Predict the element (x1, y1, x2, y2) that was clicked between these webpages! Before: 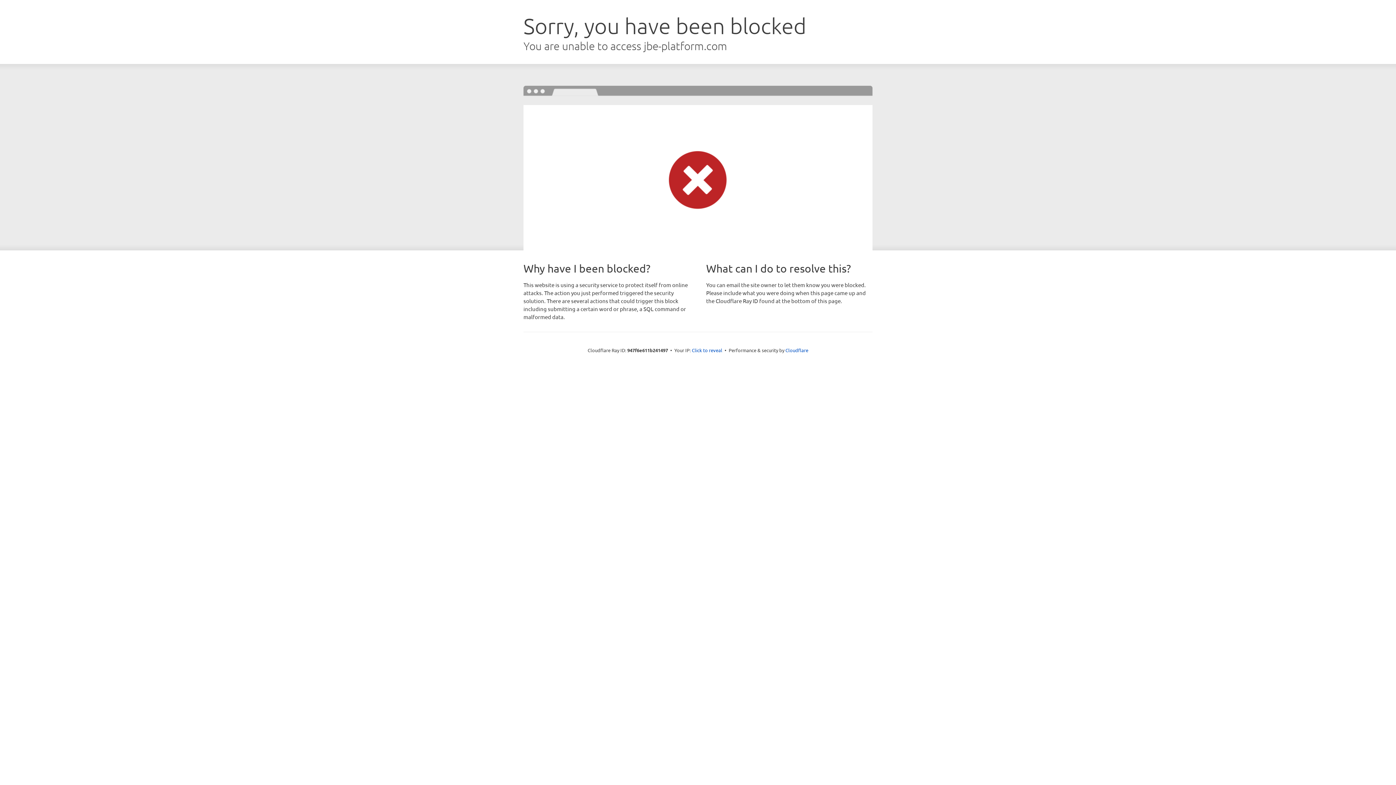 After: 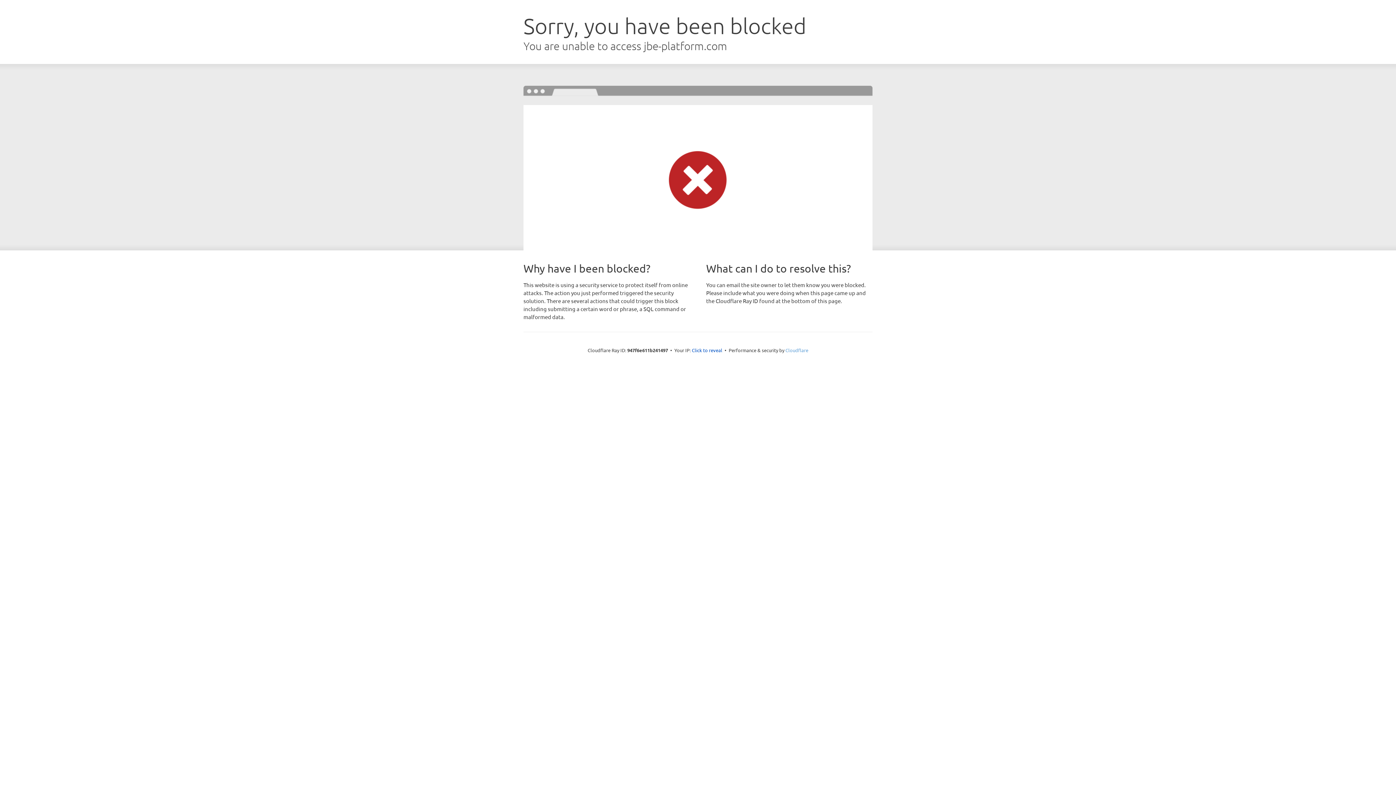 Action: bbox: (785, 347, 808, 353) label: Cloudflare